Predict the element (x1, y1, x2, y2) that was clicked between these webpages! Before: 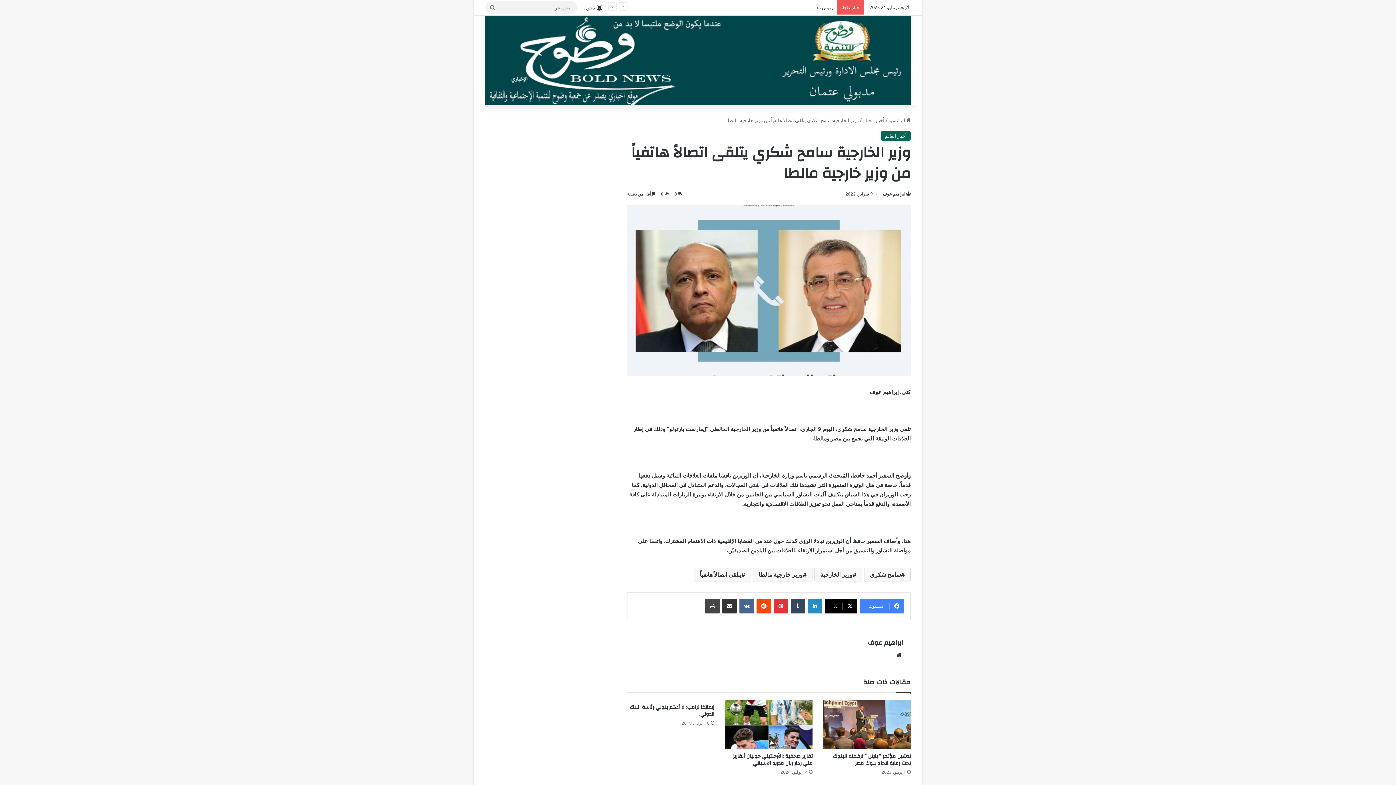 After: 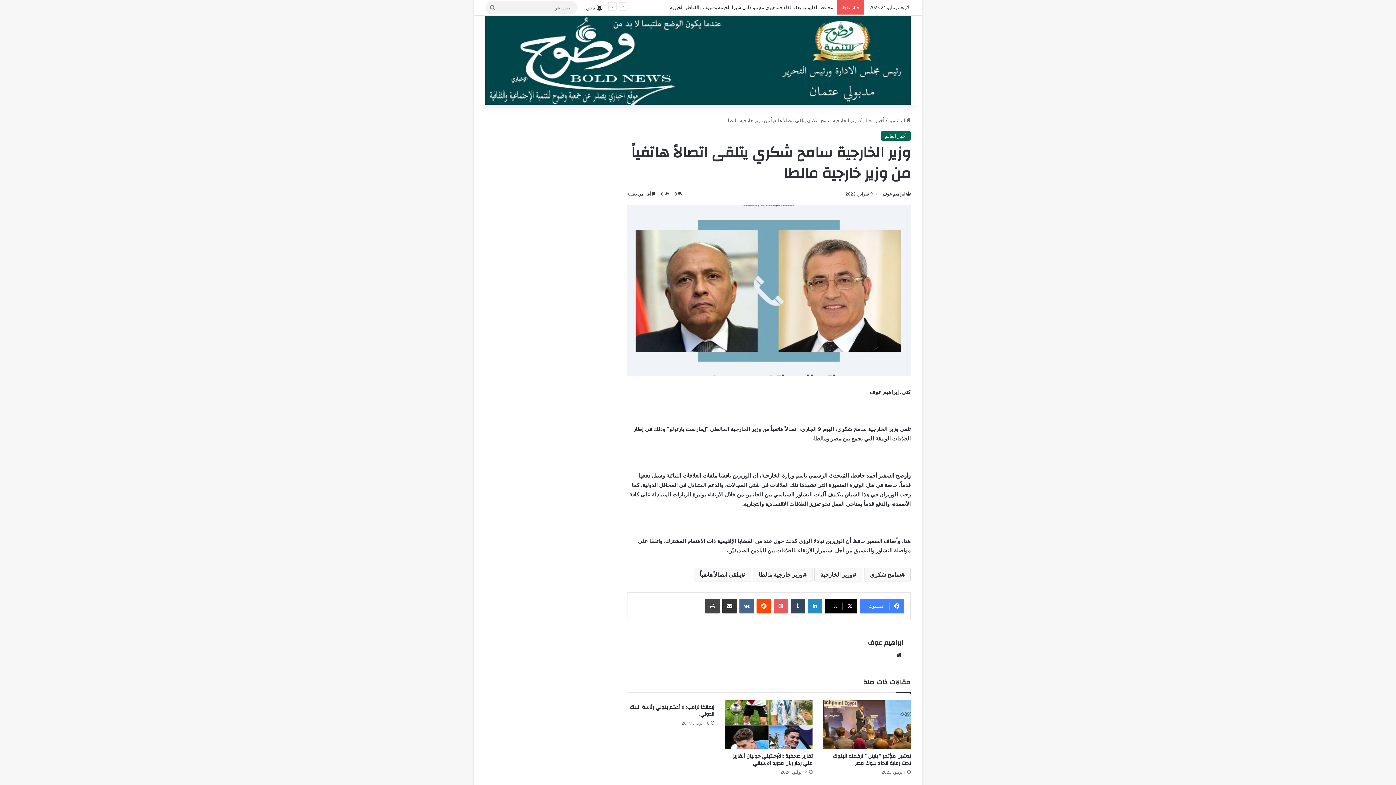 Action: label: بينتيريست bbox: (773, 599, 788, 613)